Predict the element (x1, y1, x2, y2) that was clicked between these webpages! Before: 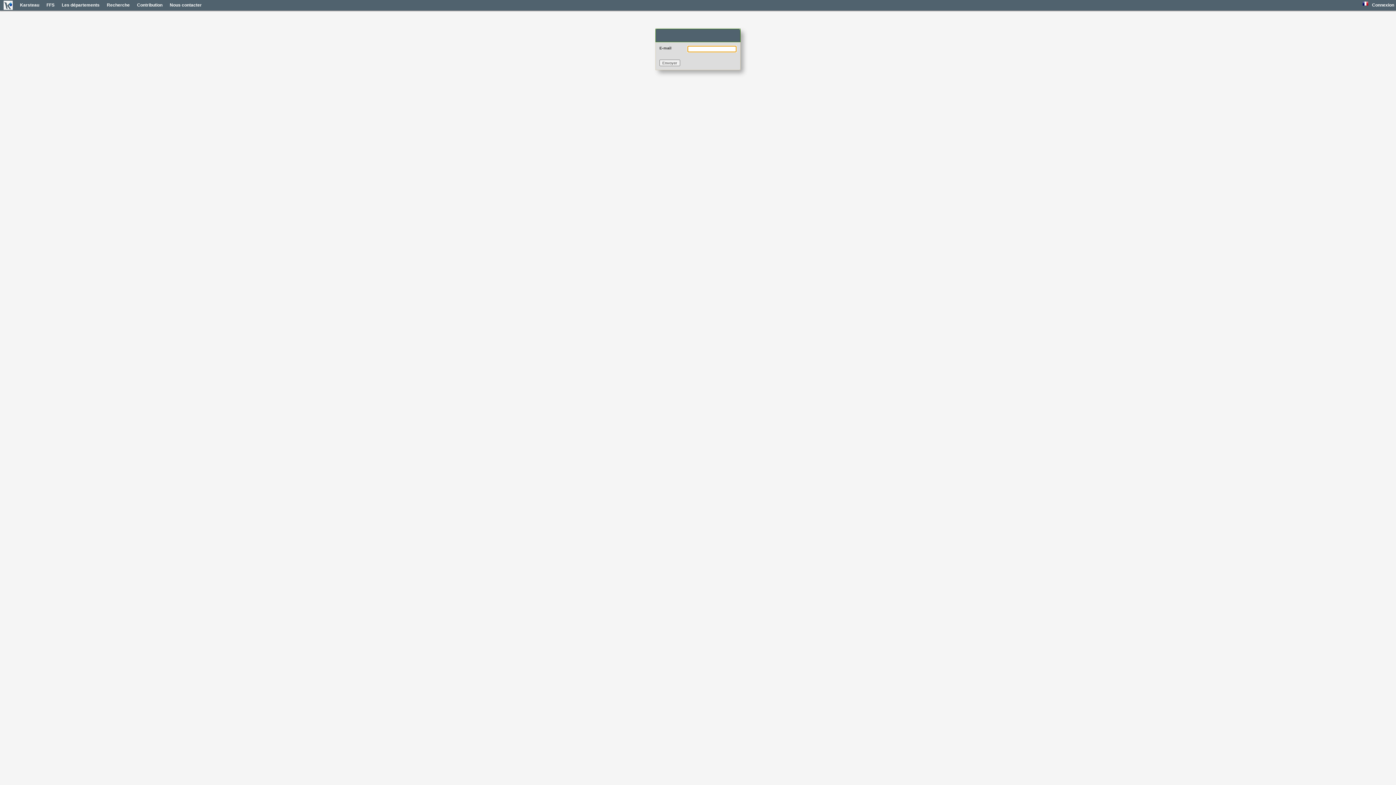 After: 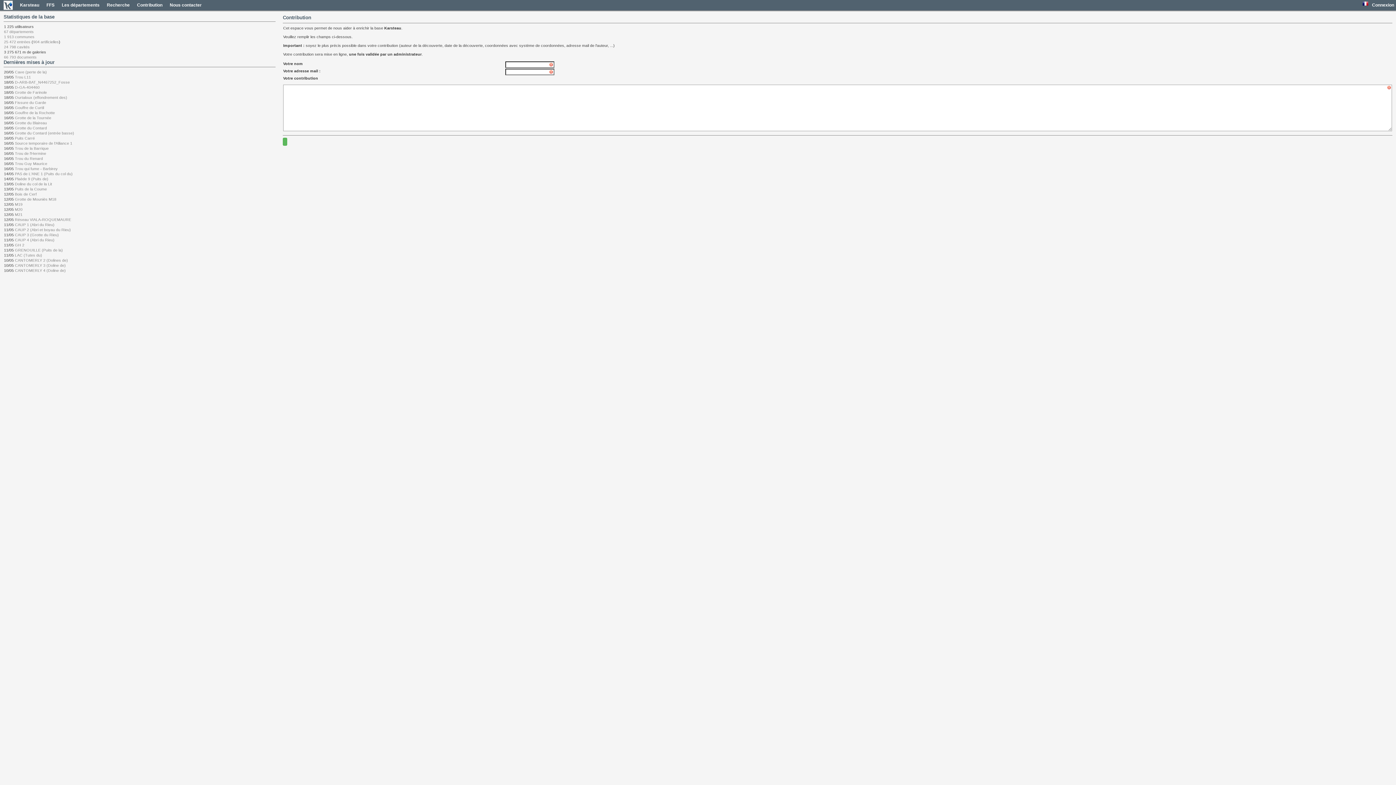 Action: label: Contribution bbox: (133, 0, 166, 9)